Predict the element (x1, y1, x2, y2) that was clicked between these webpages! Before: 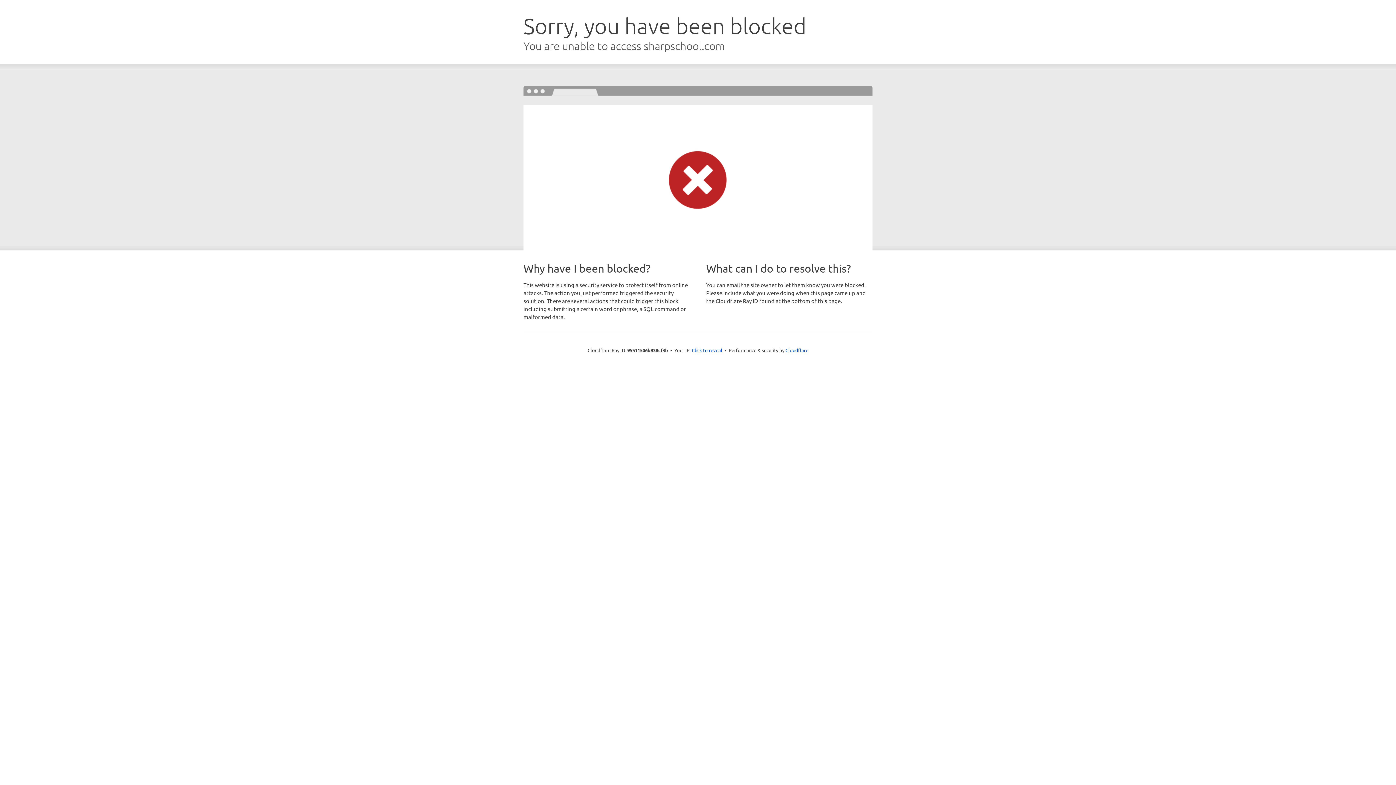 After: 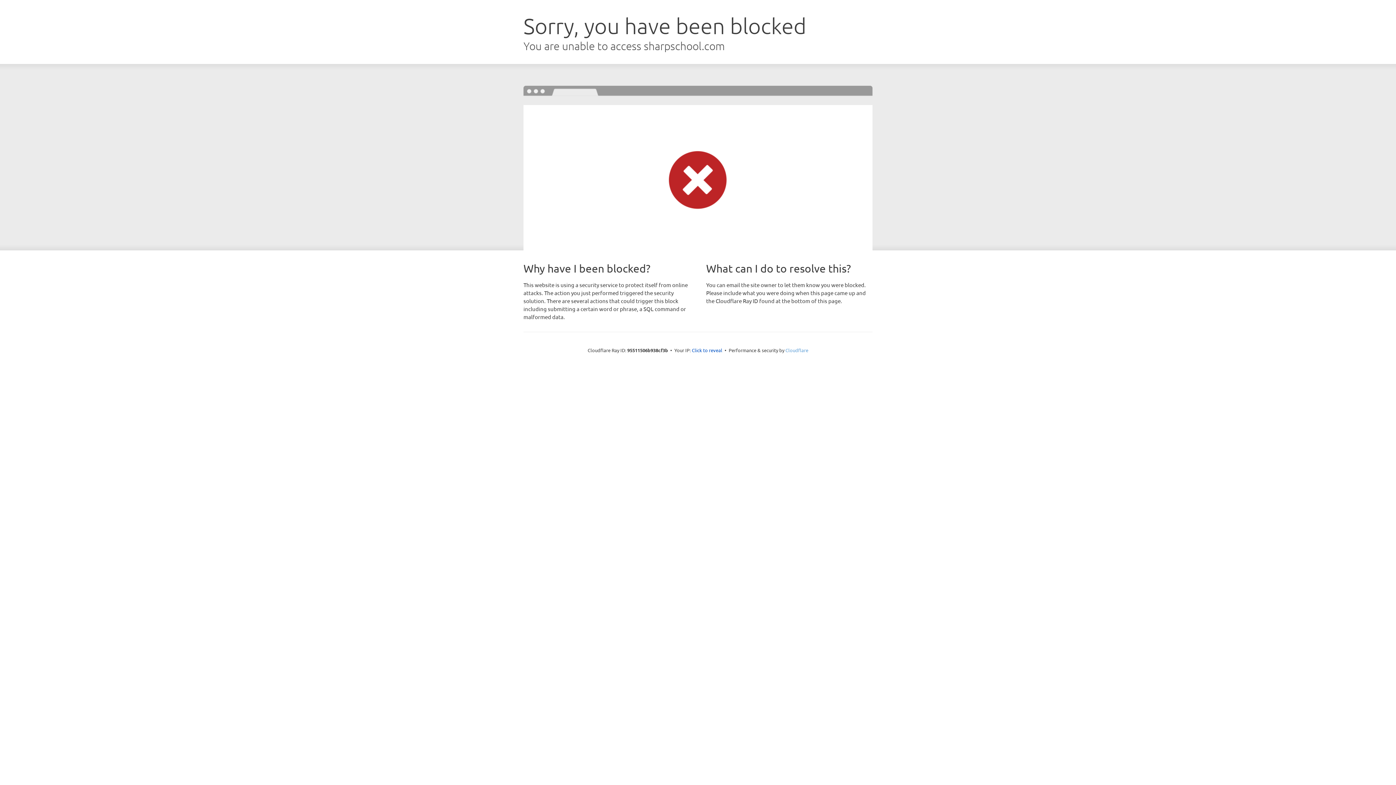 Action: bbox: (785, 347, 808, 353) label: Cloudflare